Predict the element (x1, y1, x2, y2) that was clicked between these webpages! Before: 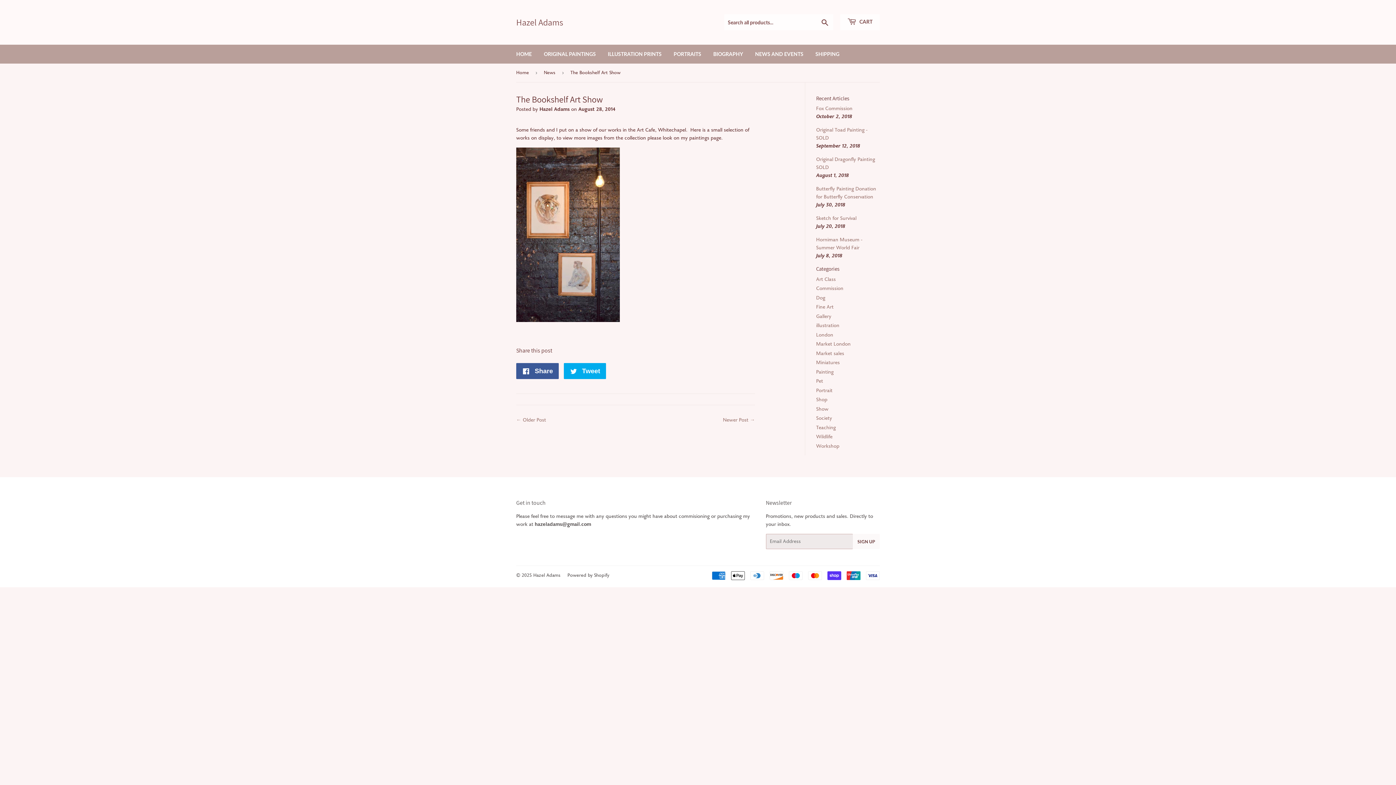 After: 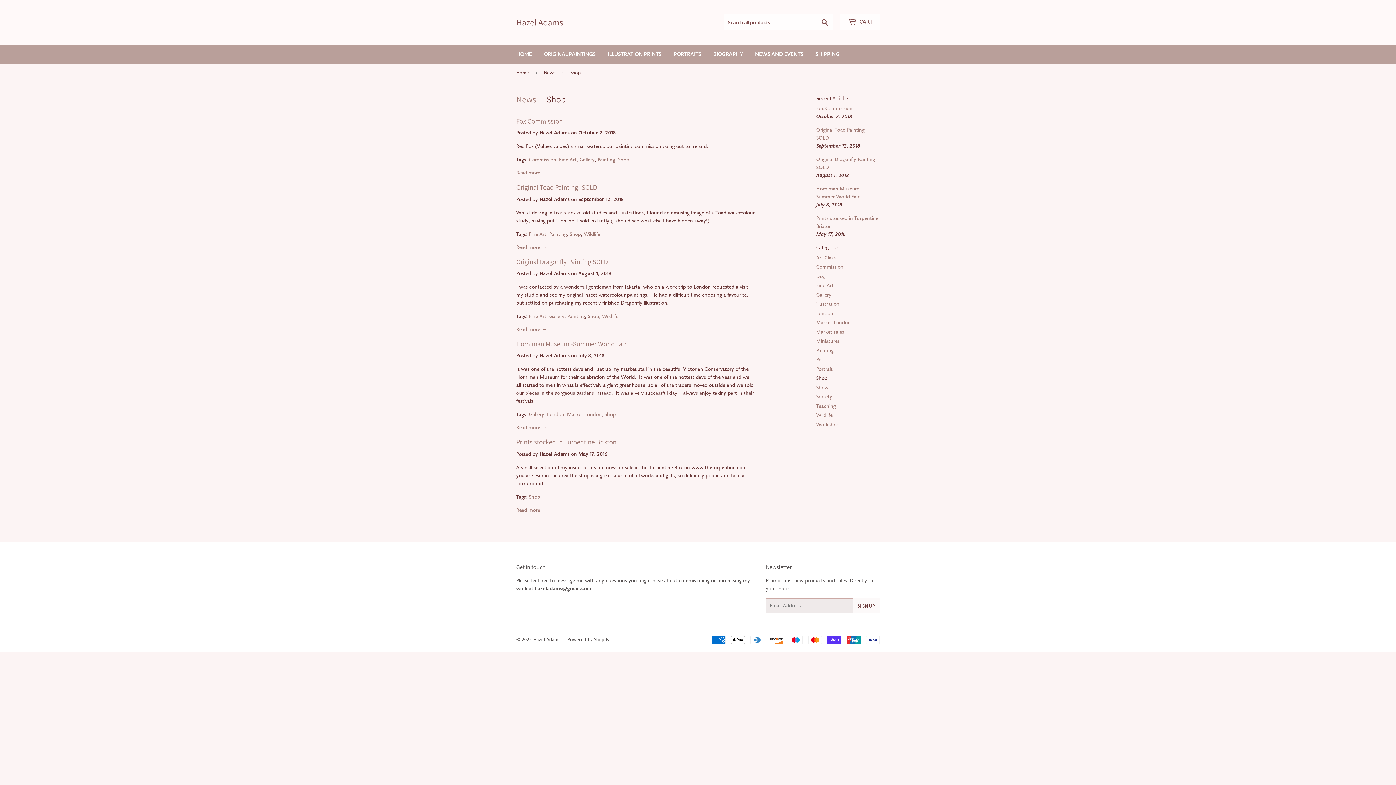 Action: bbox: (816, 396, 827, 403) label: Shop